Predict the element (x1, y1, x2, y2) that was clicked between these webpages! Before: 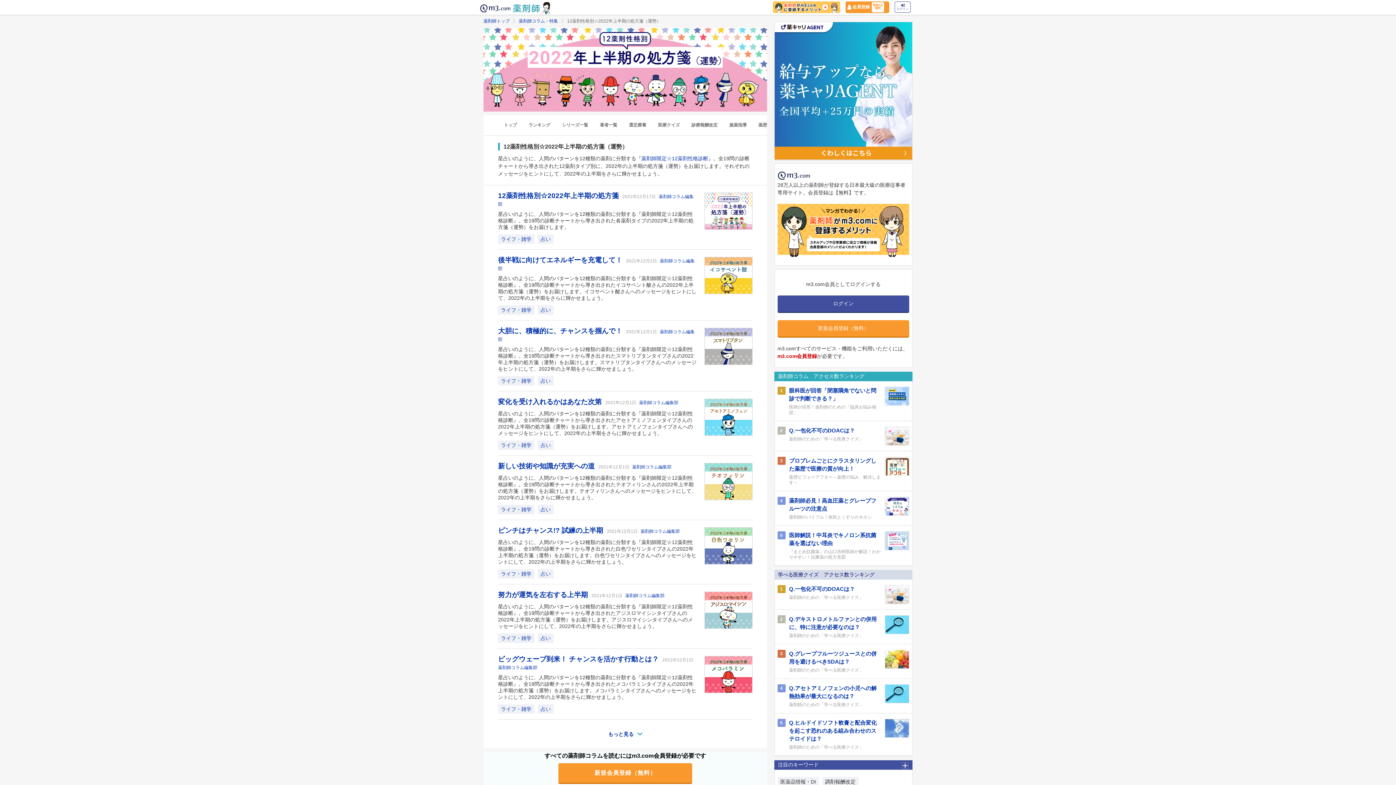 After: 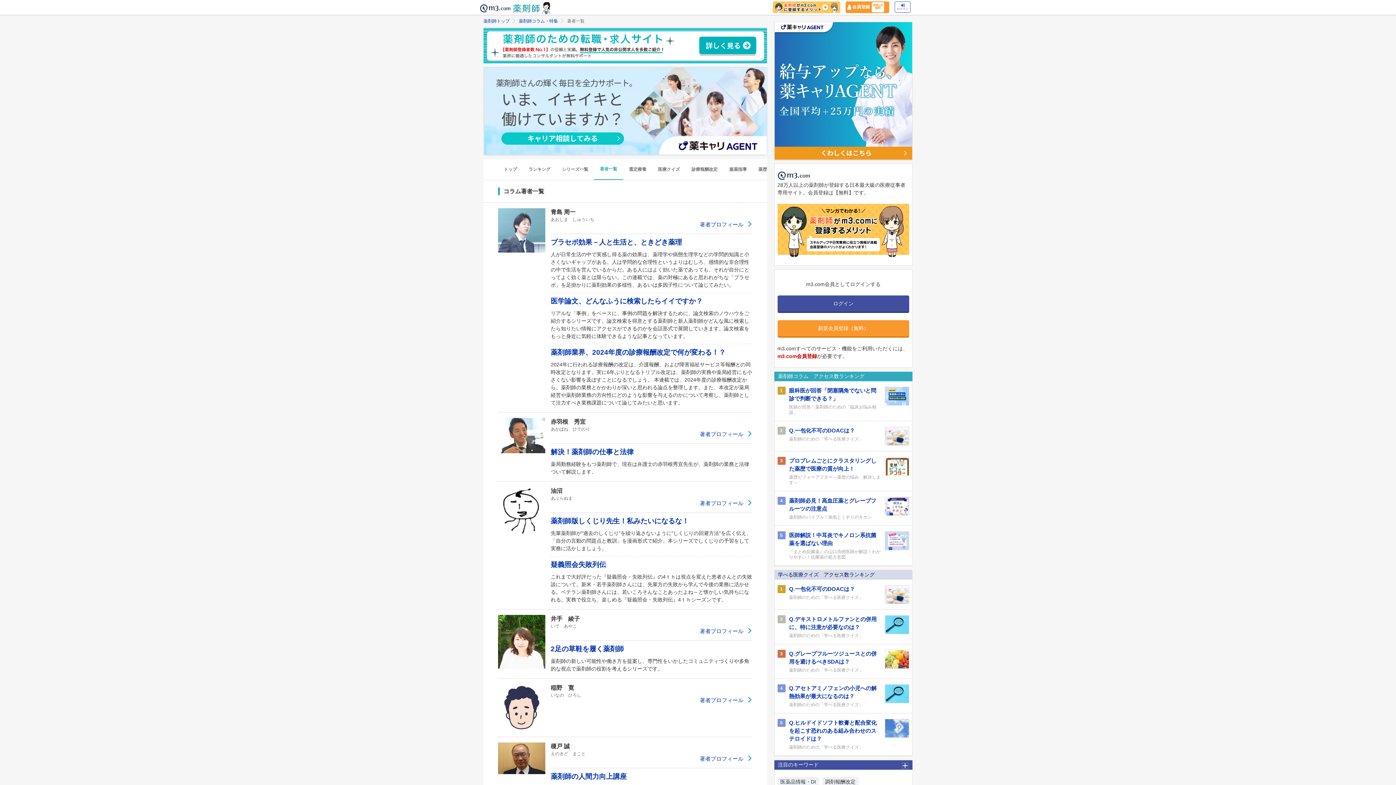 Action: label: 著者一覧 bbox: (594, 122, 623, 127)